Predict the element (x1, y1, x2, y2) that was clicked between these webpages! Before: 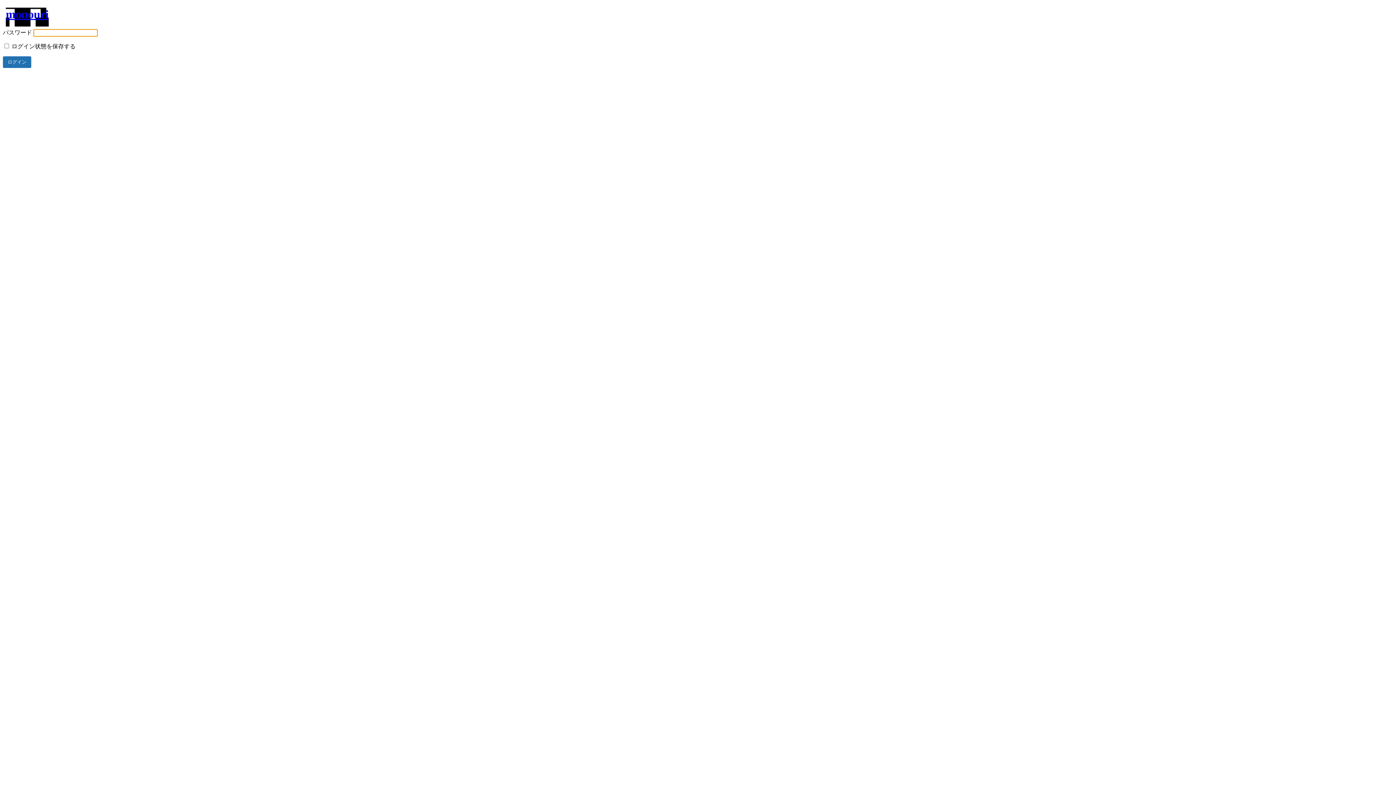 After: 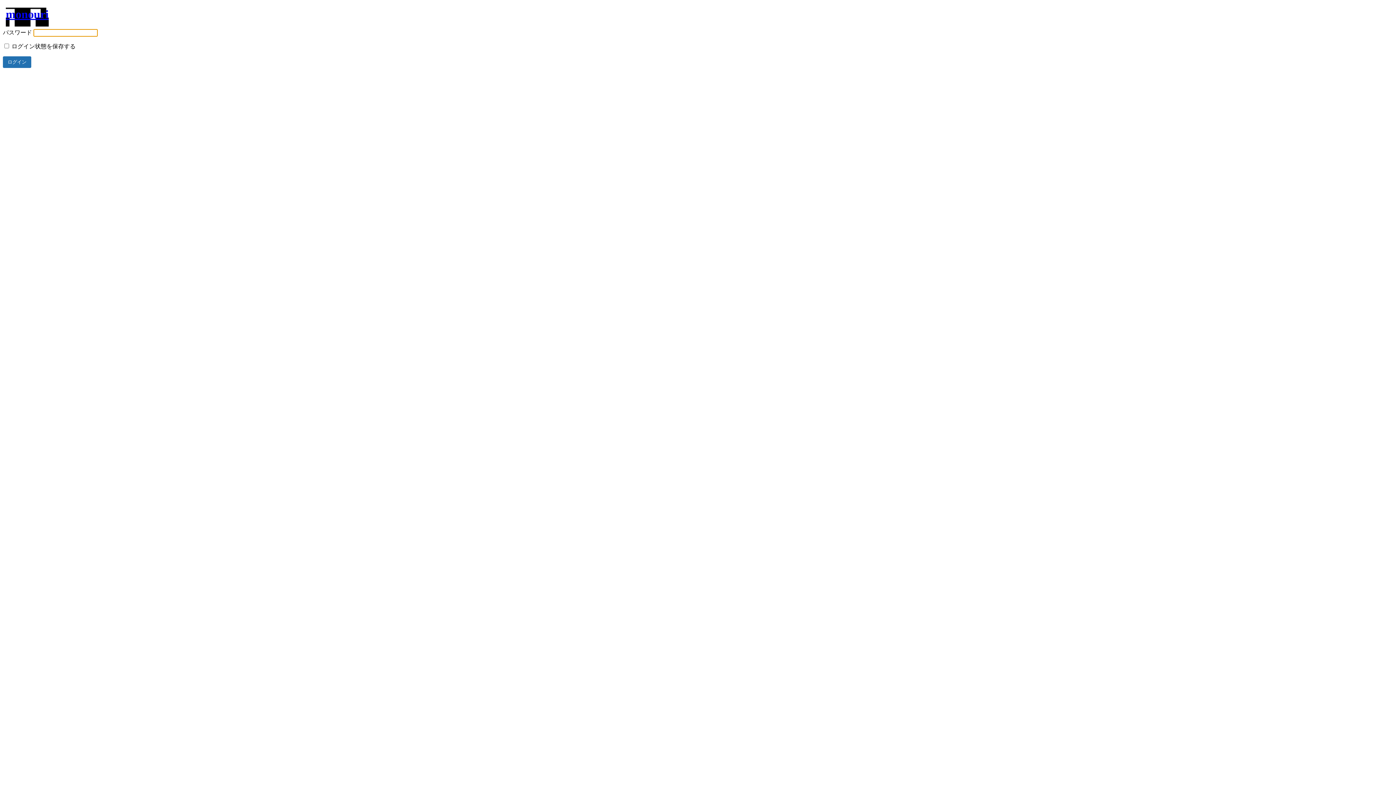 Action: label: monouri bbox: (5, 7, 48, 26)